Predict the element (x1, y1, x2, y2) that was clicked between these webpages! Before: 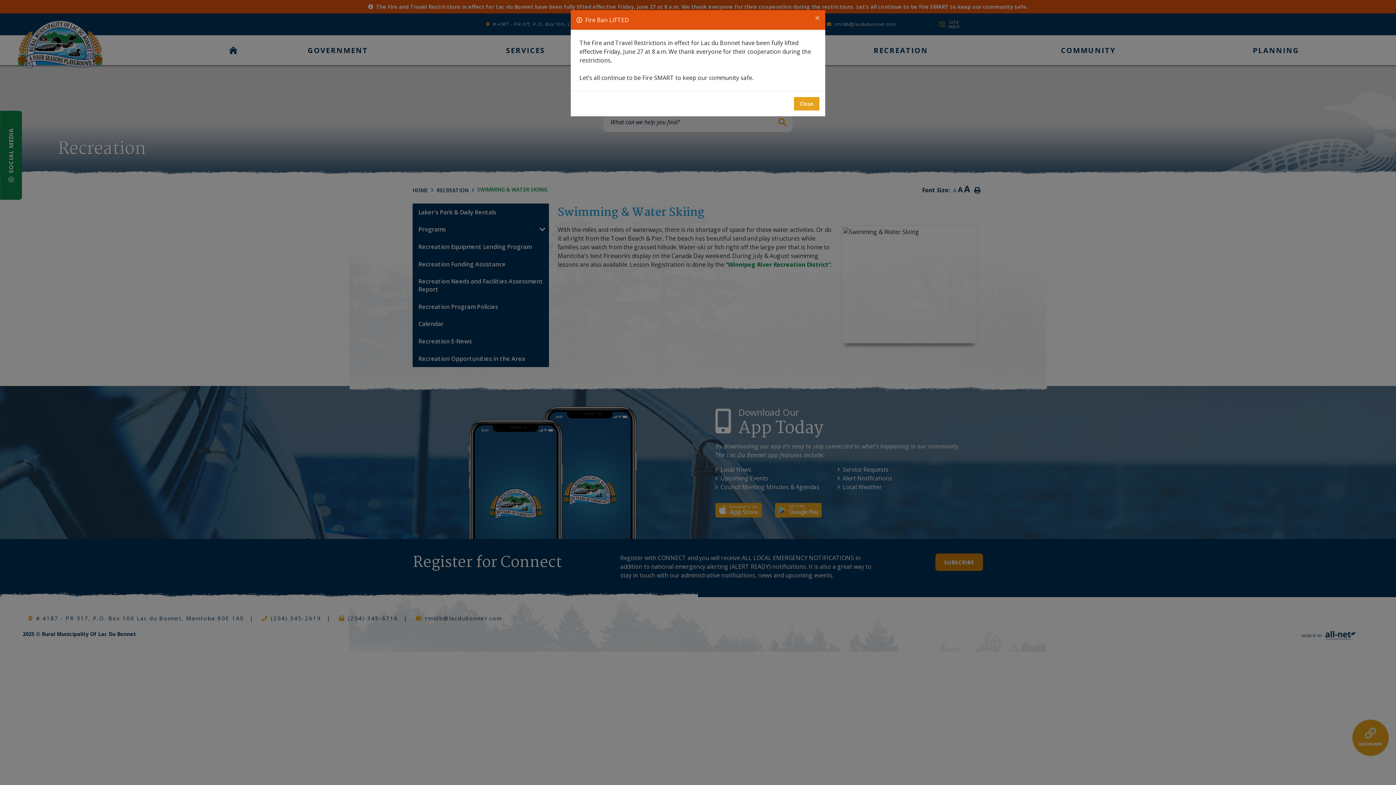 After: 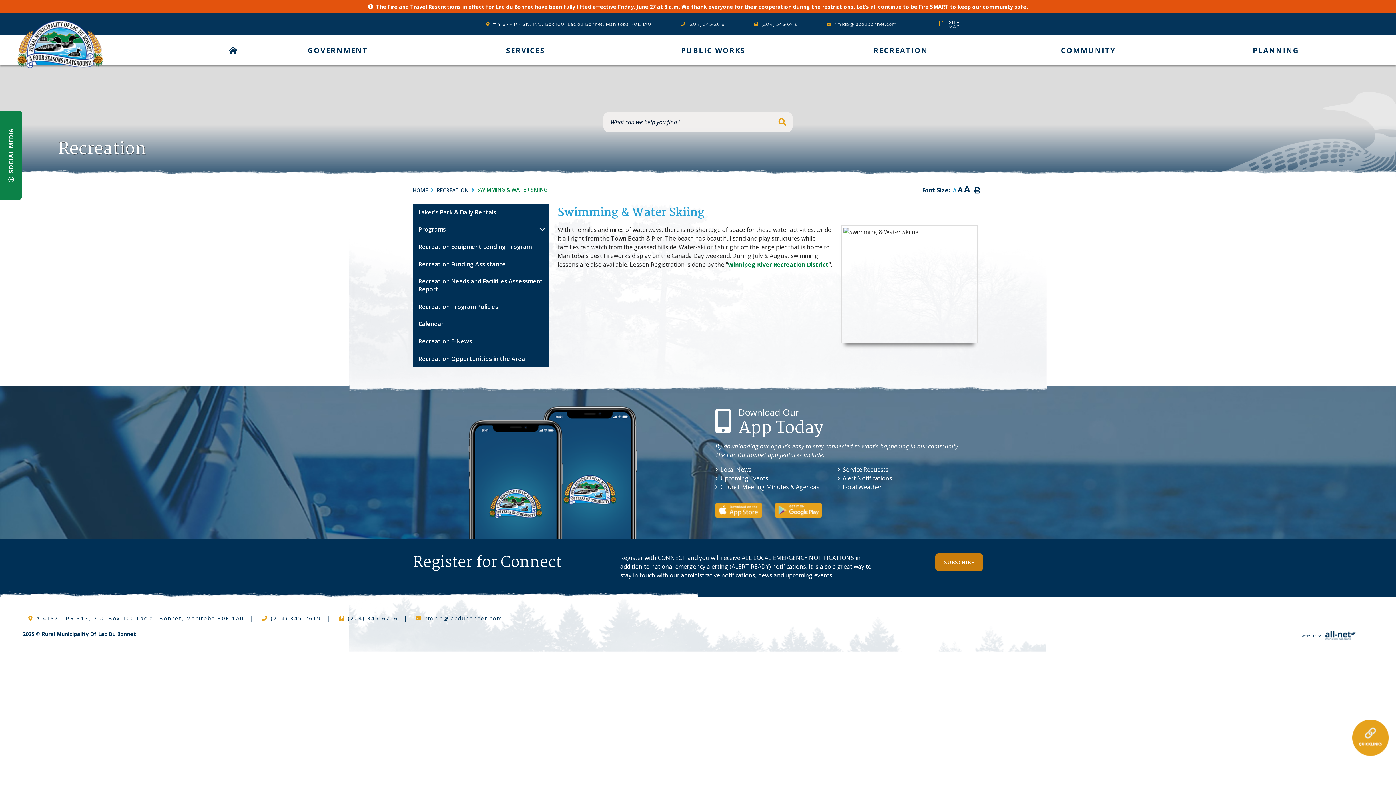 Action: label: Close bbox: (794, 97, 819, 110)